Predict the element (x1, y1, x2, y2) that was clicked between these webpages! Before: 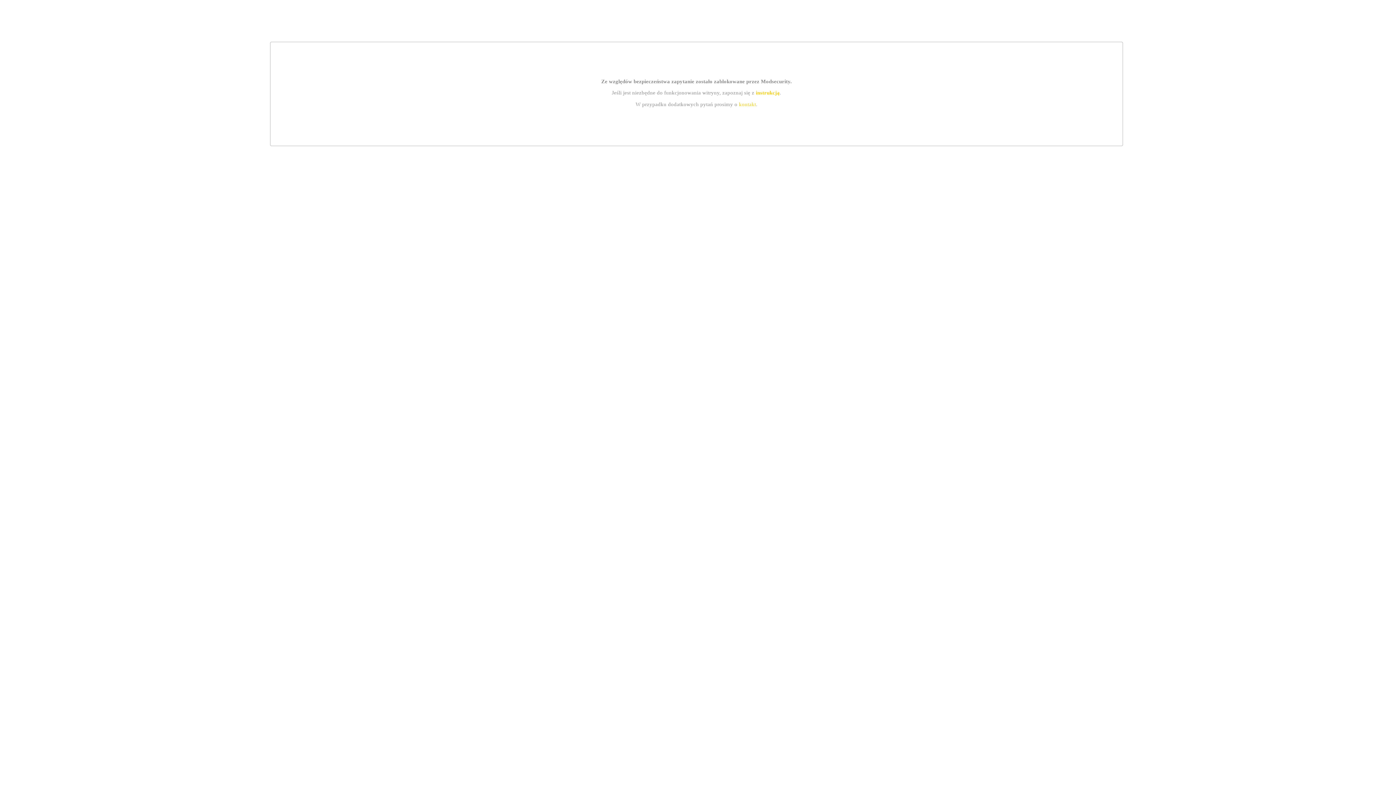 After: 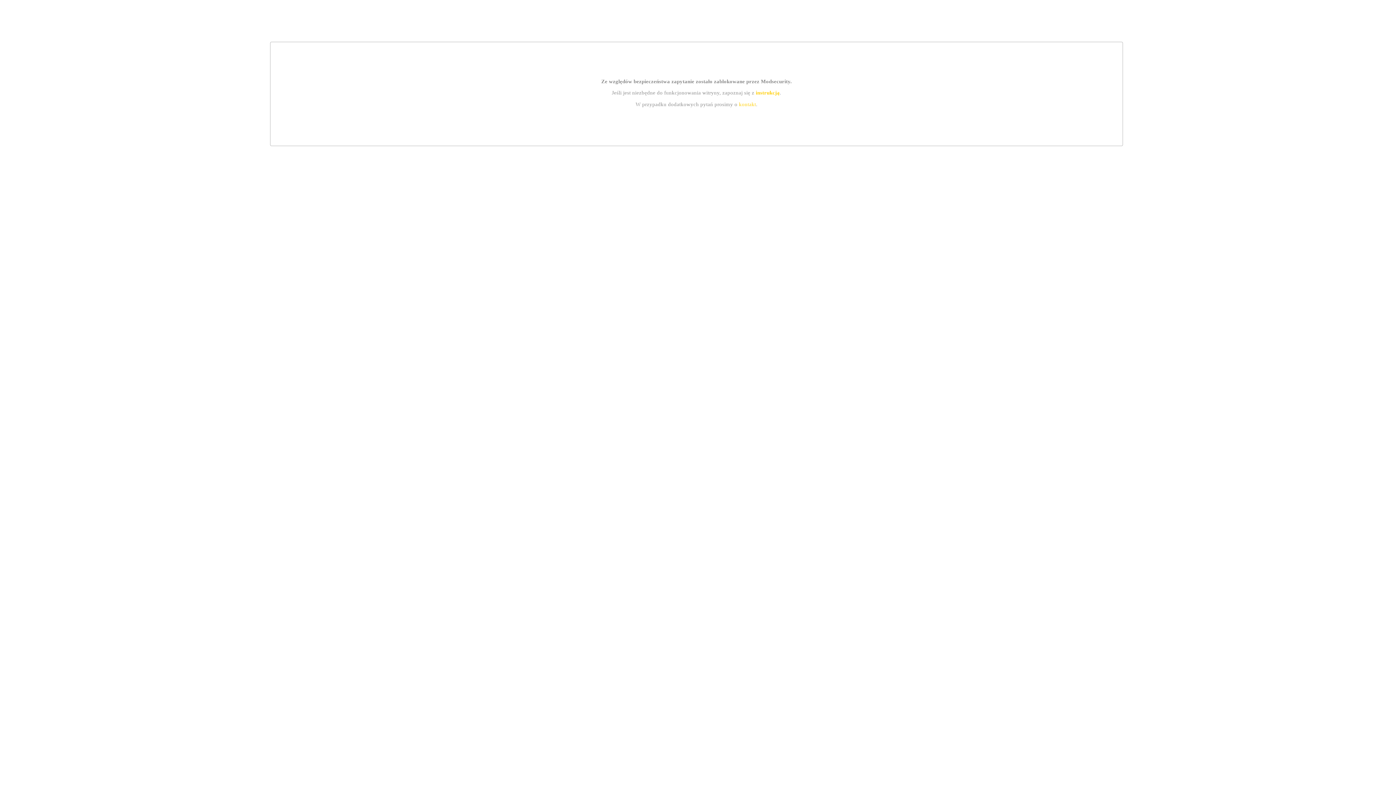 Action: bbox: (755, 89, 779, 95) label: instrukcją